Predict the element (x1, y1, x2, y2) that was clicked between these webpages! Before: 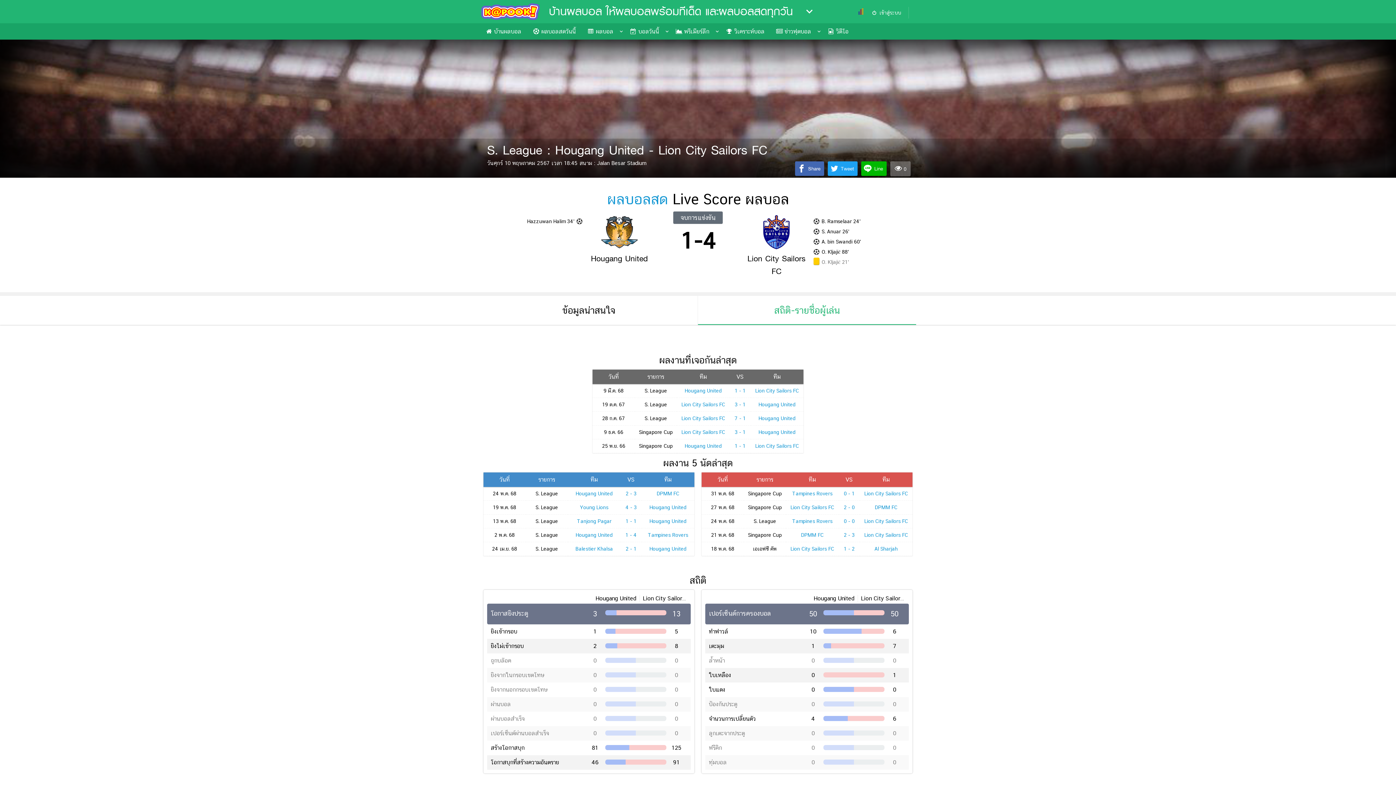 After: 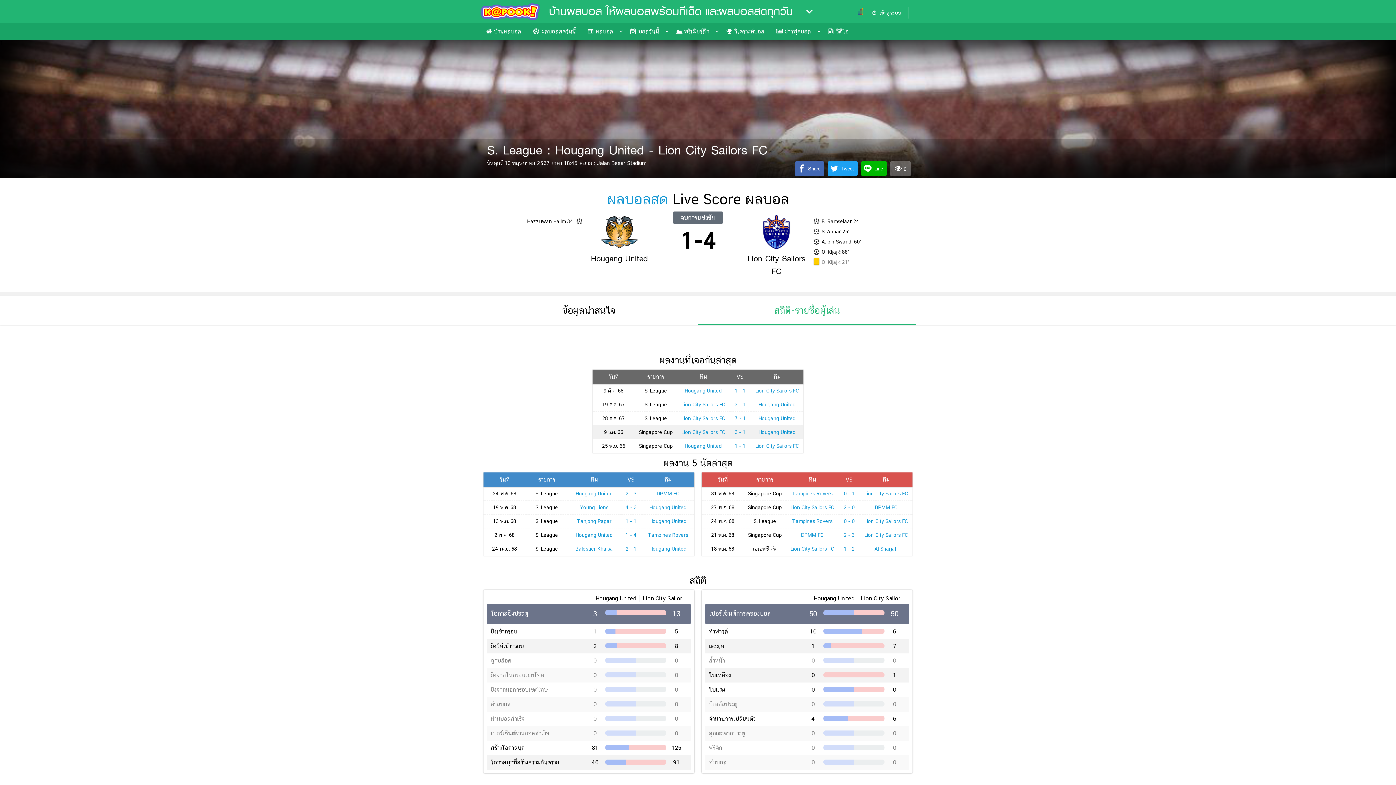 Action: bbox: (681, 429, 725, 435) label: Lion City Sailors FC